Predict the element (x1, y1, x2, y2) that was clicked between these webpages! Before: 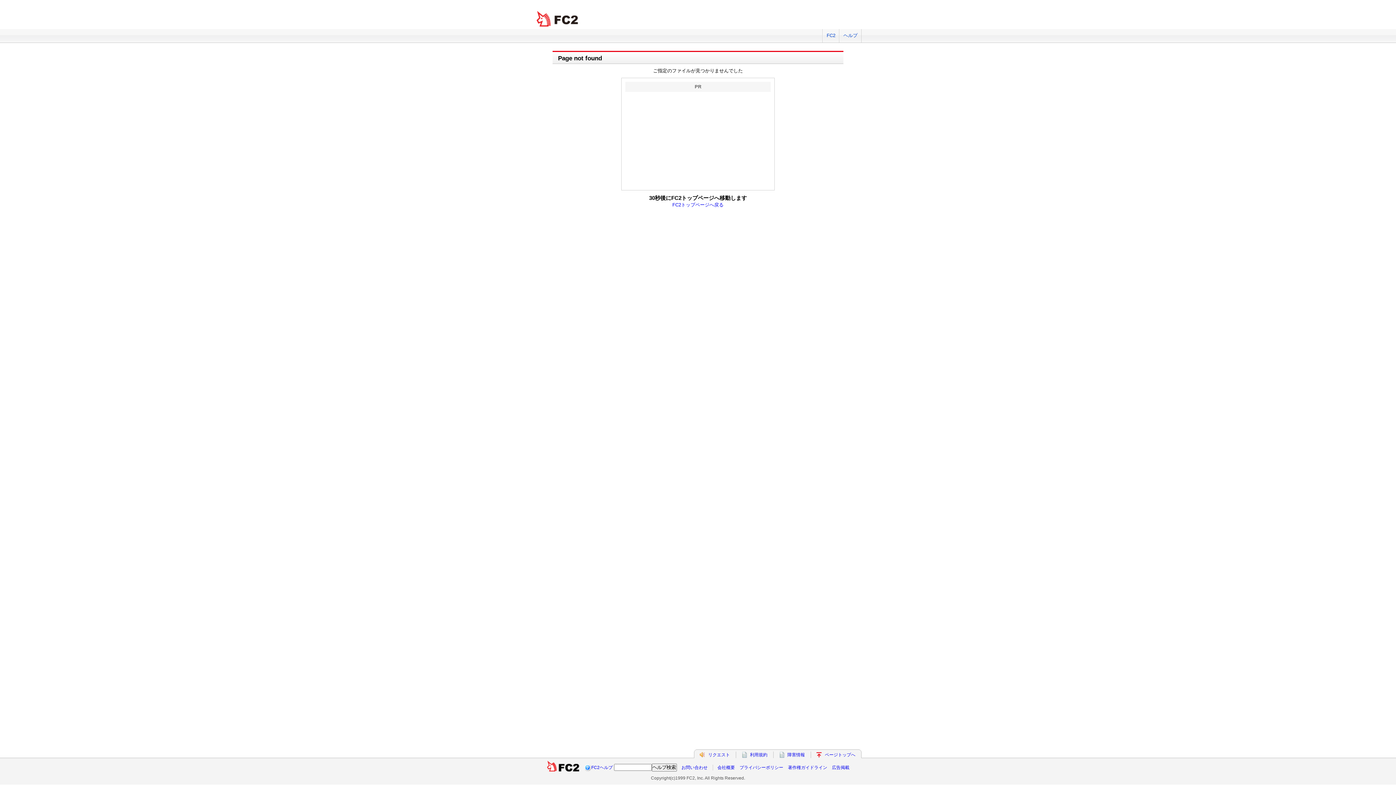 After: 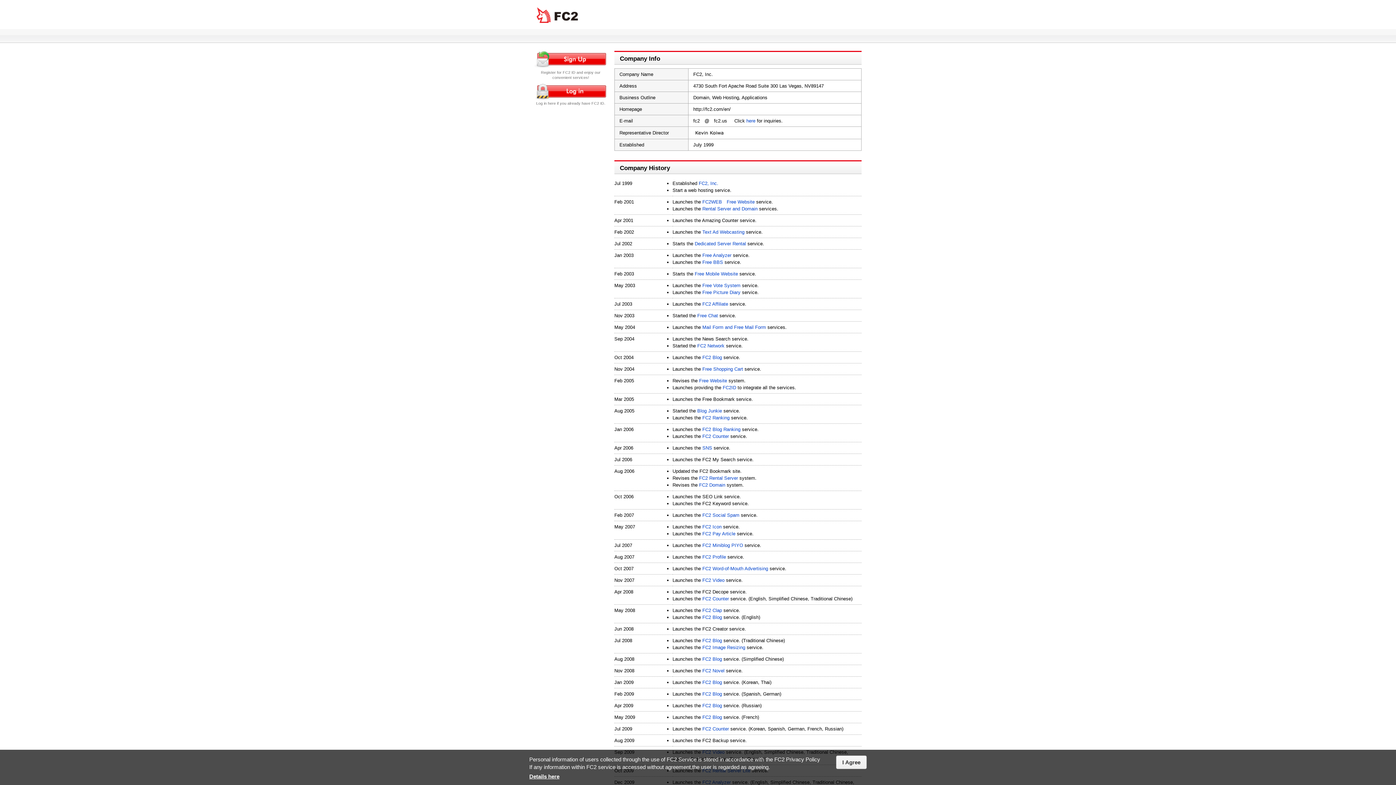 Action: bbox: (717, 765, 735, 770) label: 会社概要